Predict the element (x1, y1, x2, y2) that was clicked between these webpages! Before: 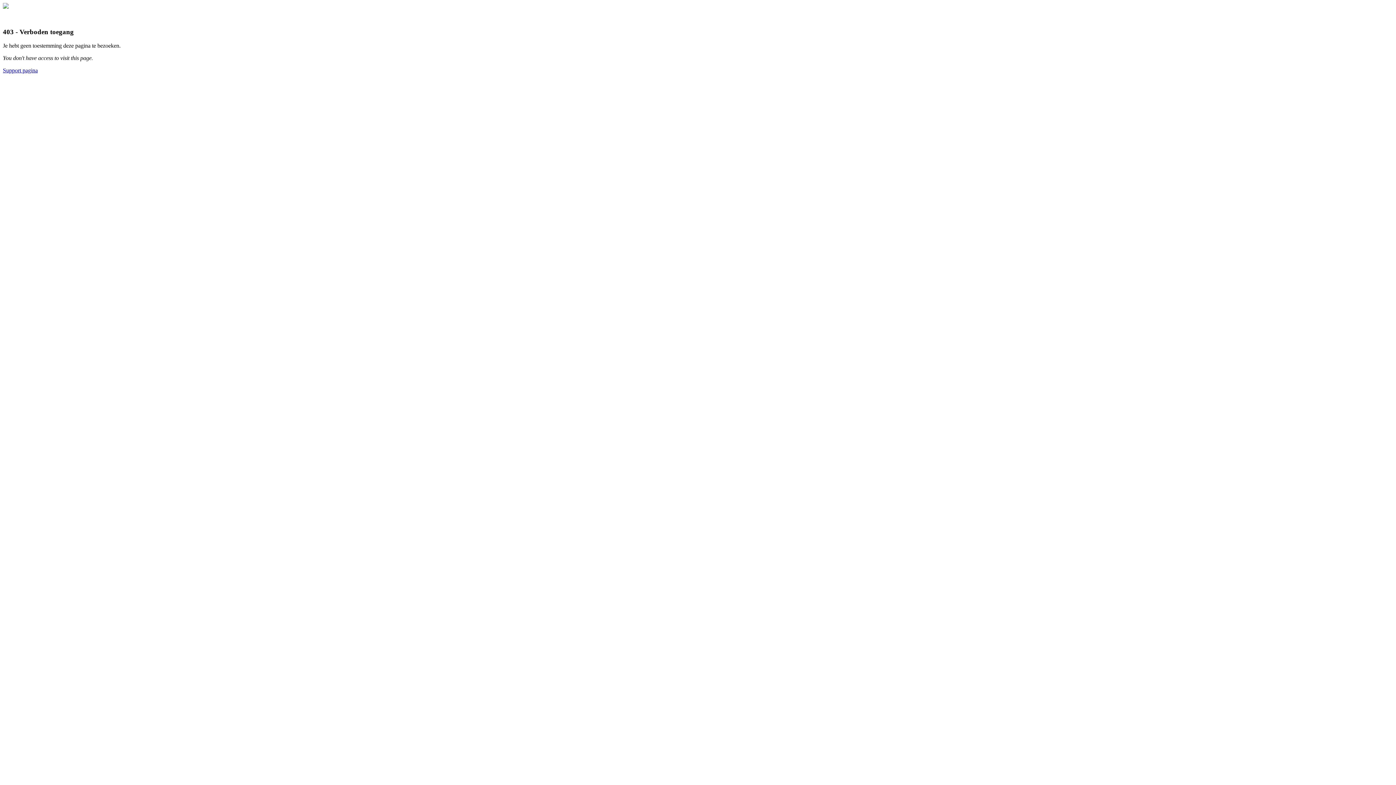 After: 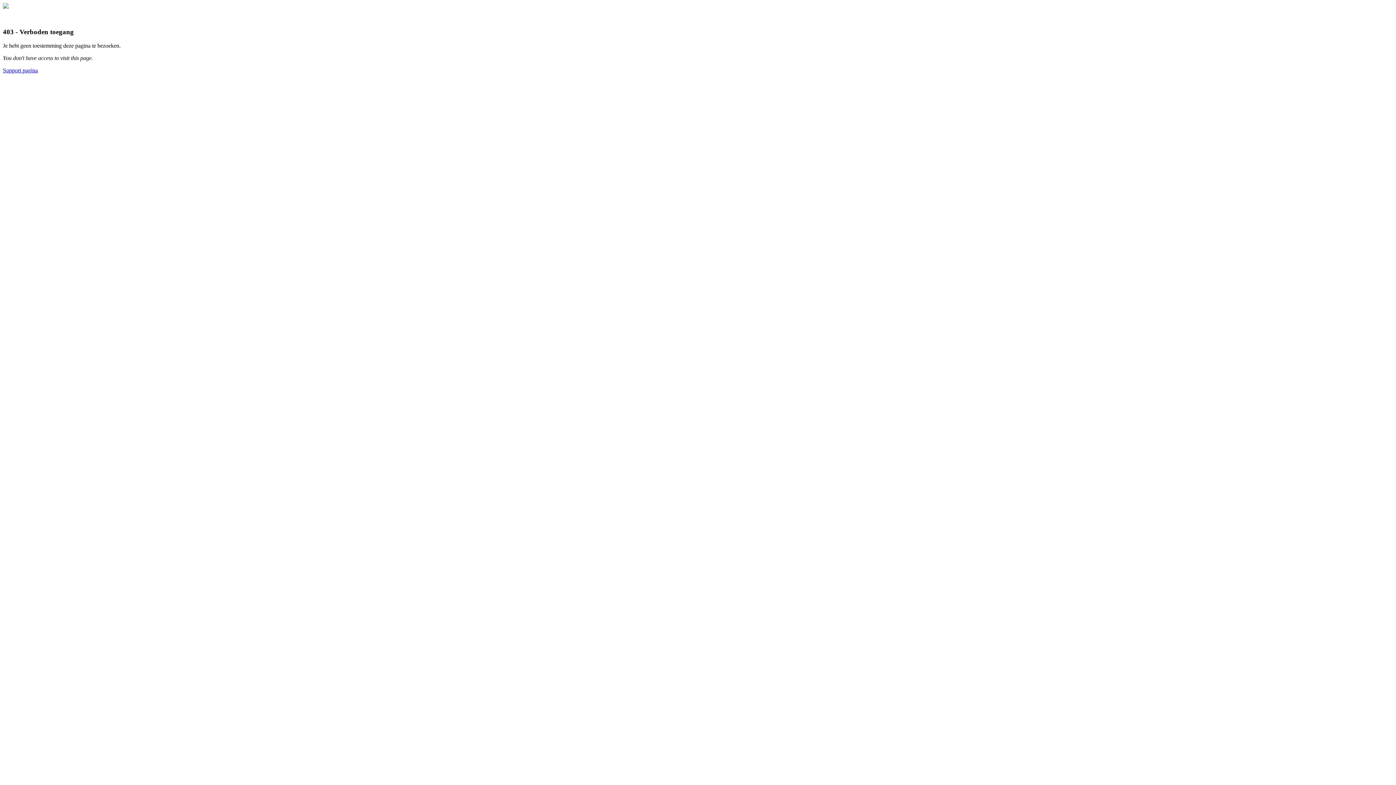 Action: label: Support pagina bbox: (2, 67, 37, 73)